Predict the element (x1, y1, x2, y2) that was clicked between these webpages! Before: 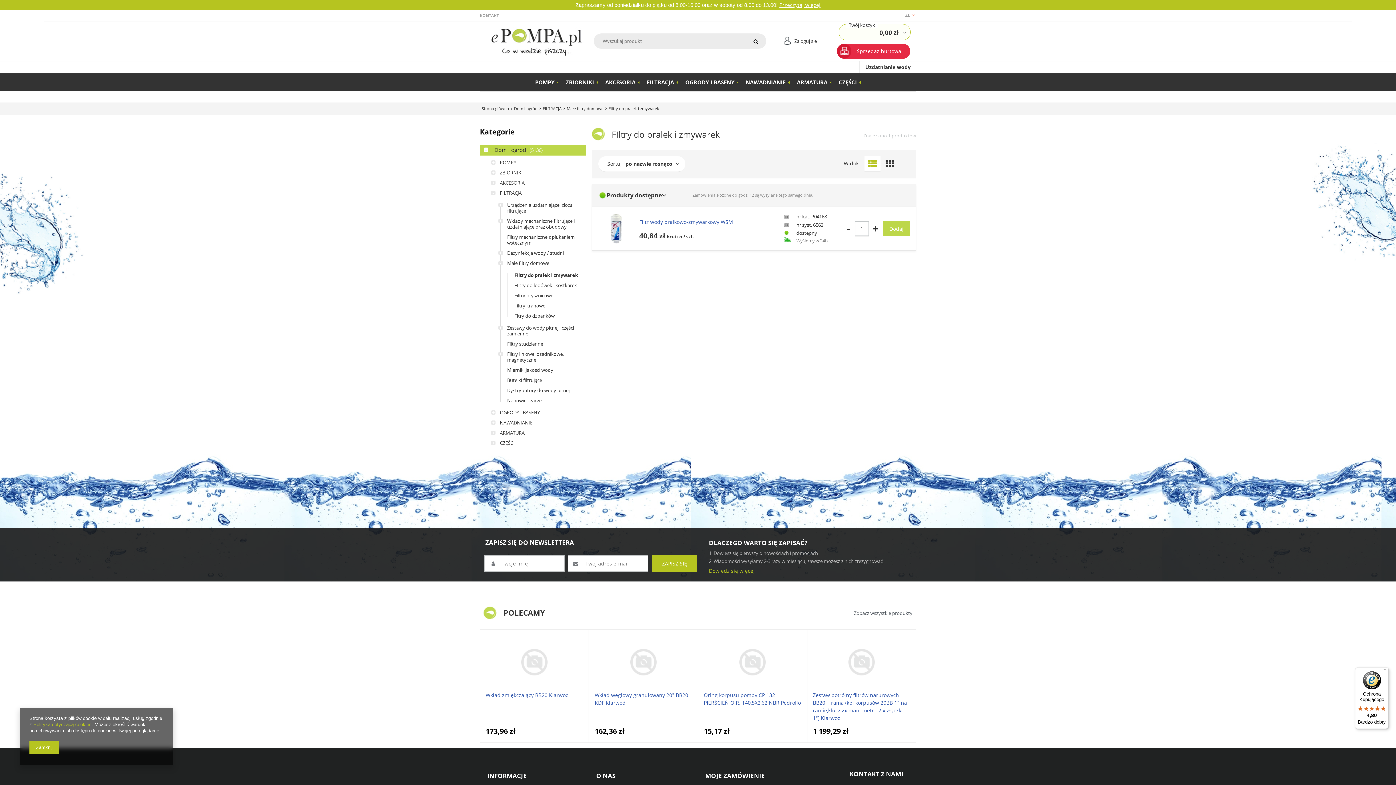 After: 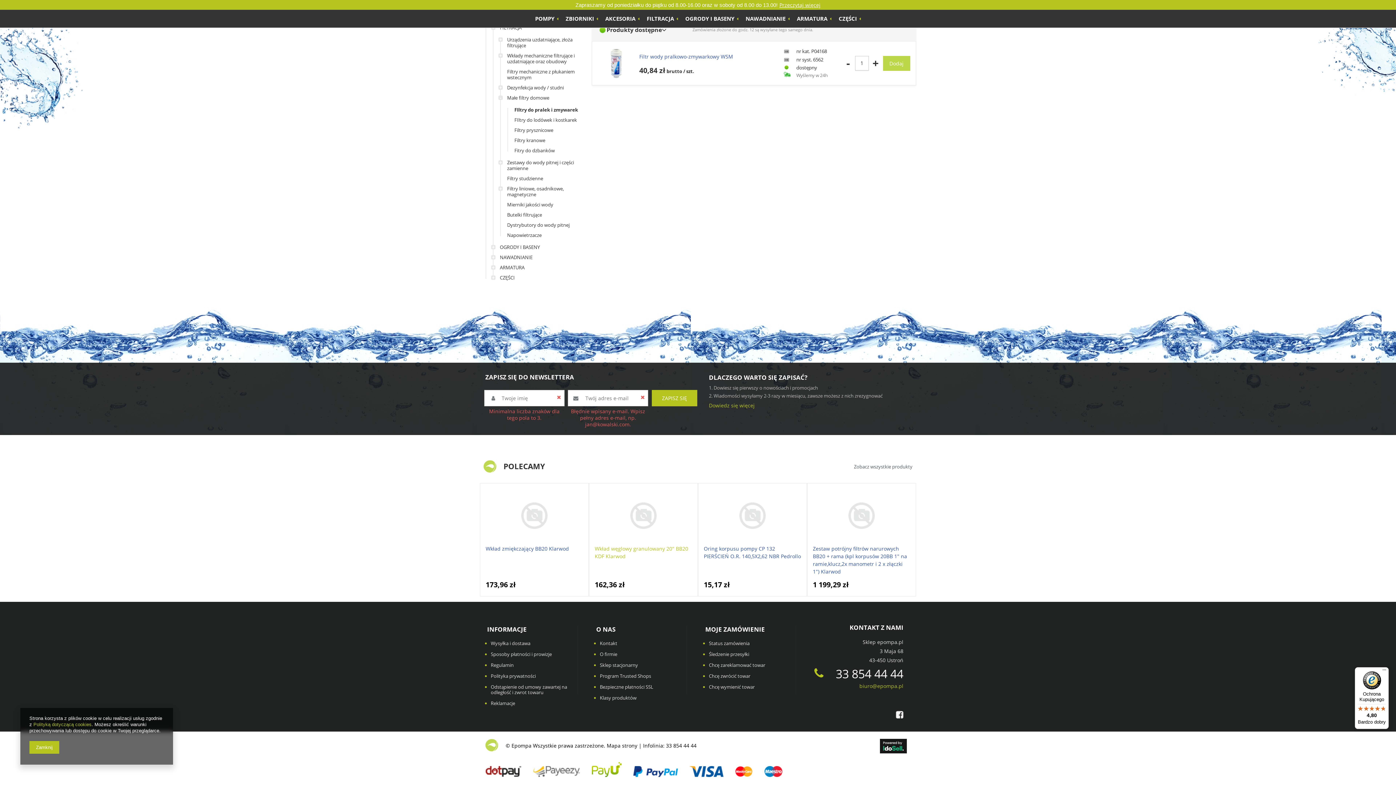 Action: label: ZAPISZ SIĘ bbox: (651, 555, 697, 572)